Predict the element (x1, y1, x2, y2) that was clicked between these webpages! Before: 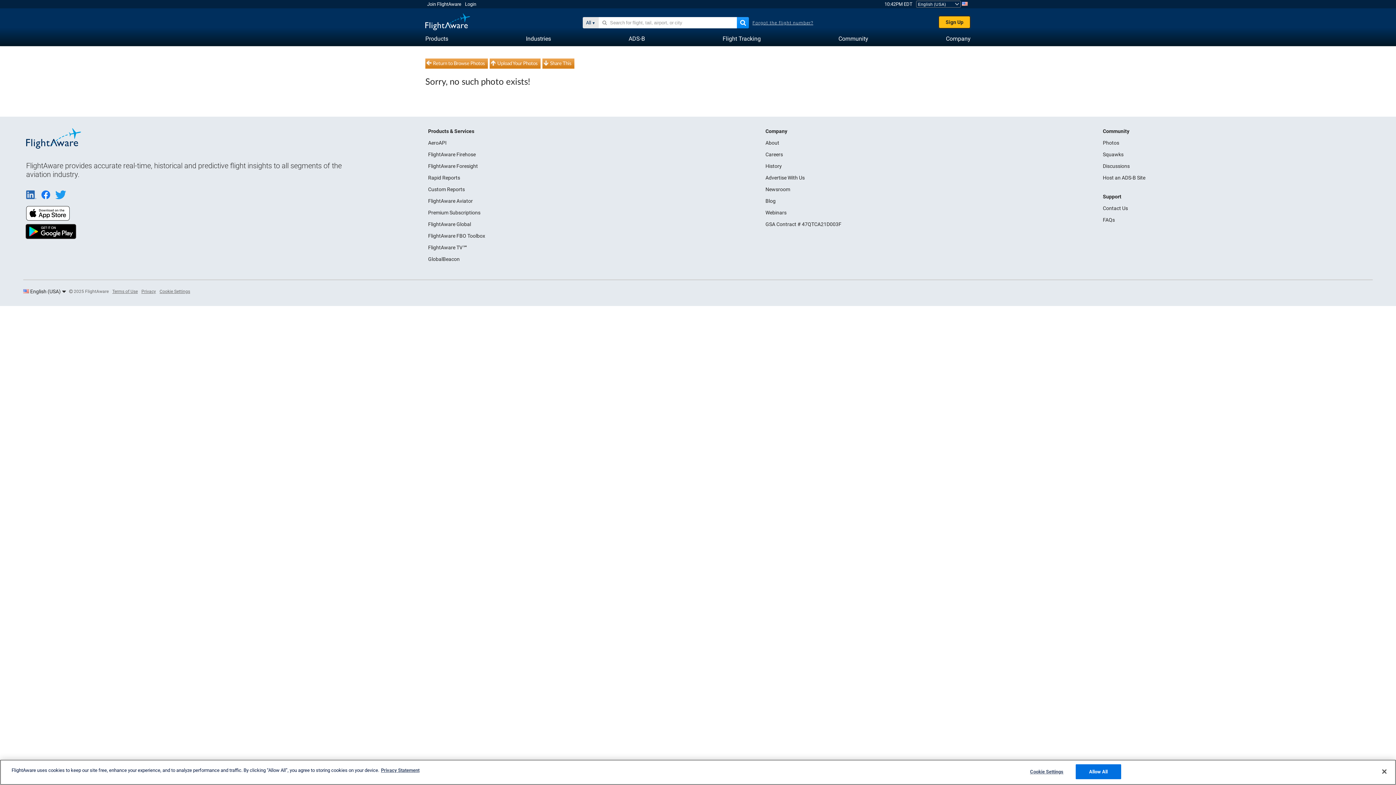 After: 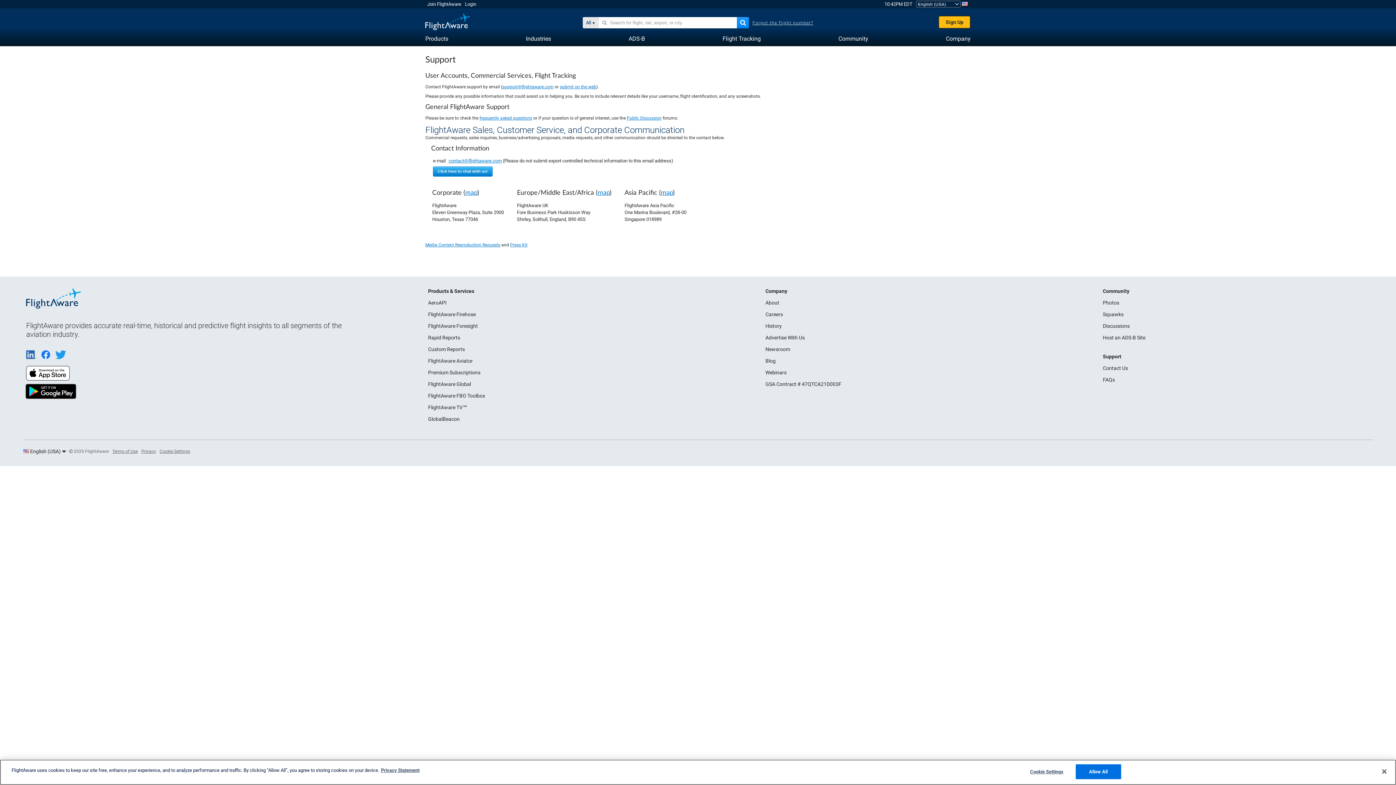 Action: label: Contact Us bbox: (1103, 205, 1128, 211)